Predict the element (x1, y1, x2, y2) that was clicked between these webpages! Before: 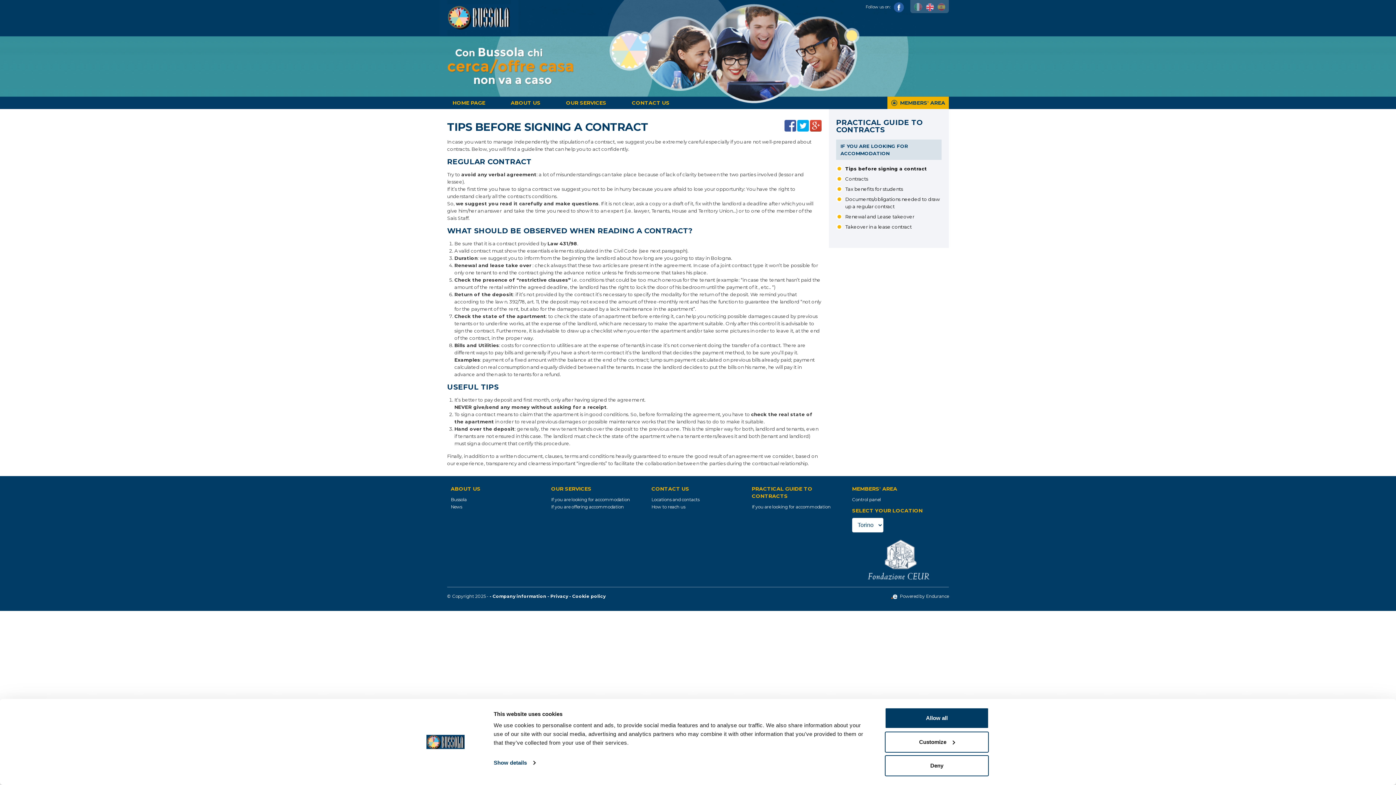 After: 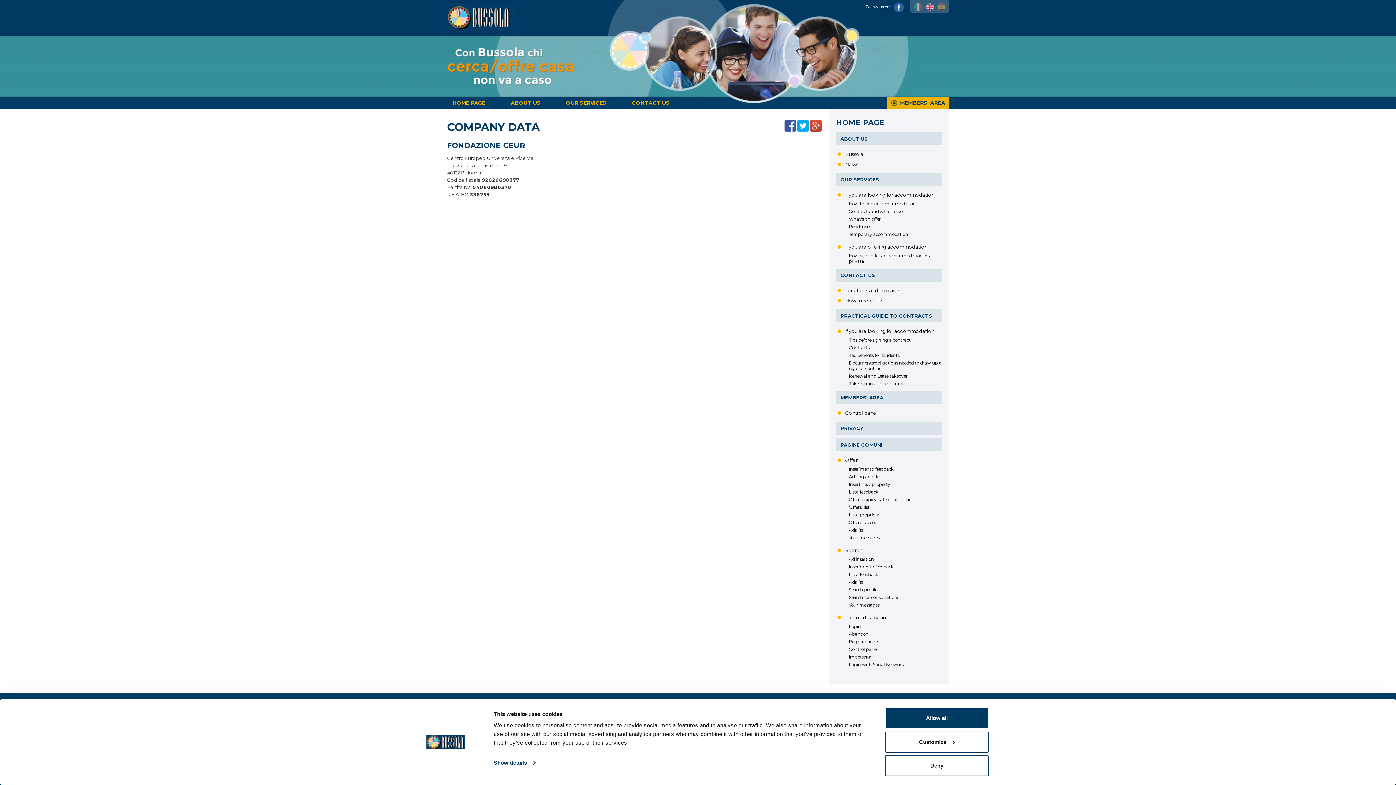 Action: bbox: (492, 593, 546, 599) label: Company information